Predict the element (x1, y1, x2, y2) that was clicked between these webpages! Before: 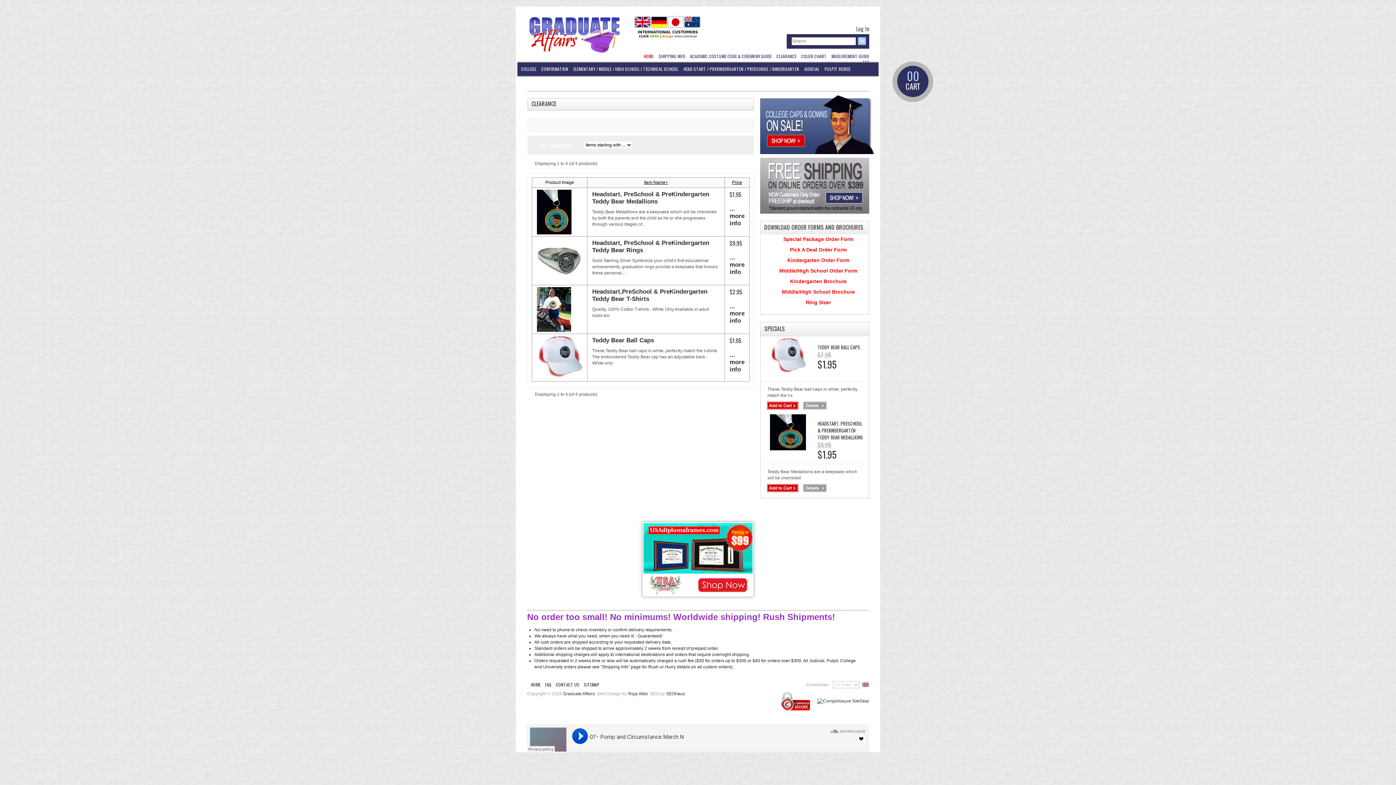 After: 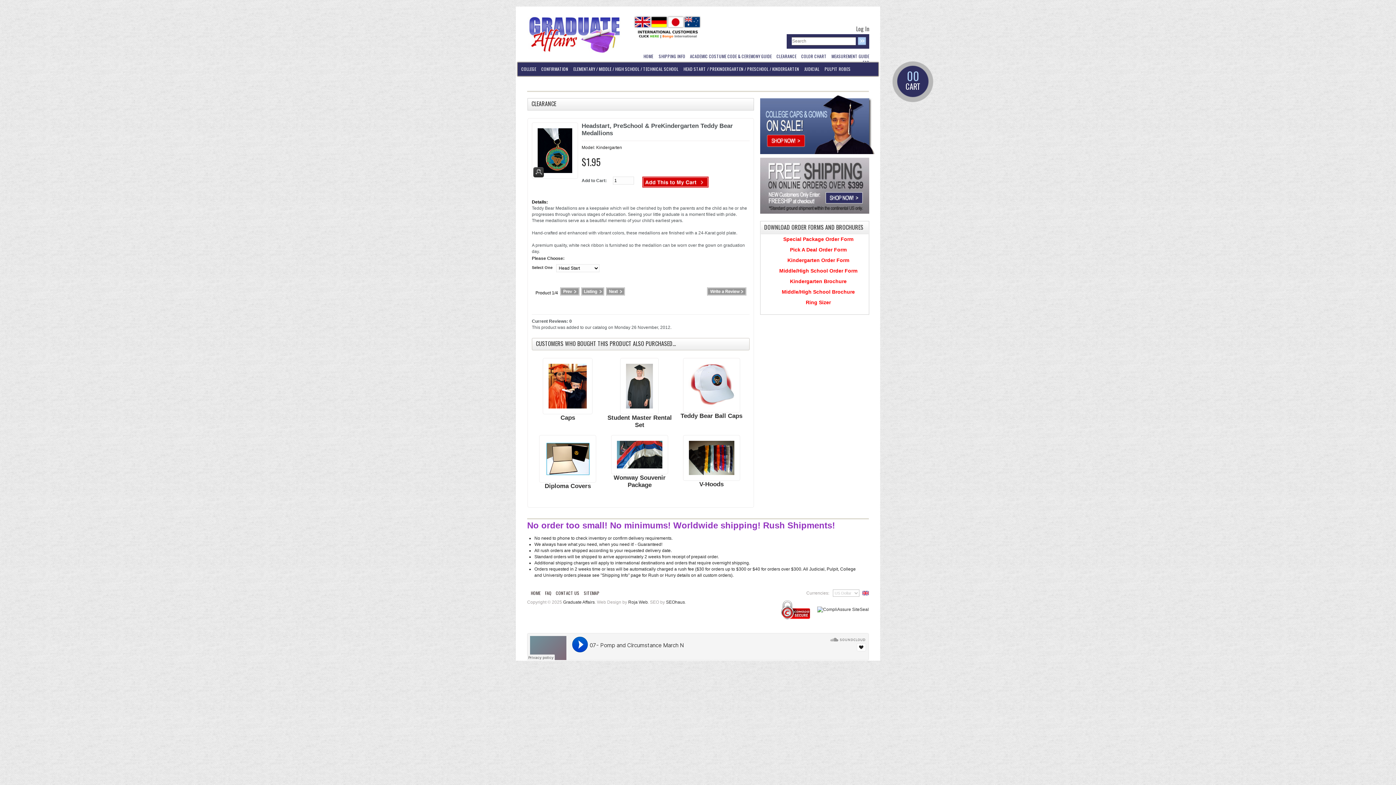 Action: bbox: (767, 484, 798, 489)